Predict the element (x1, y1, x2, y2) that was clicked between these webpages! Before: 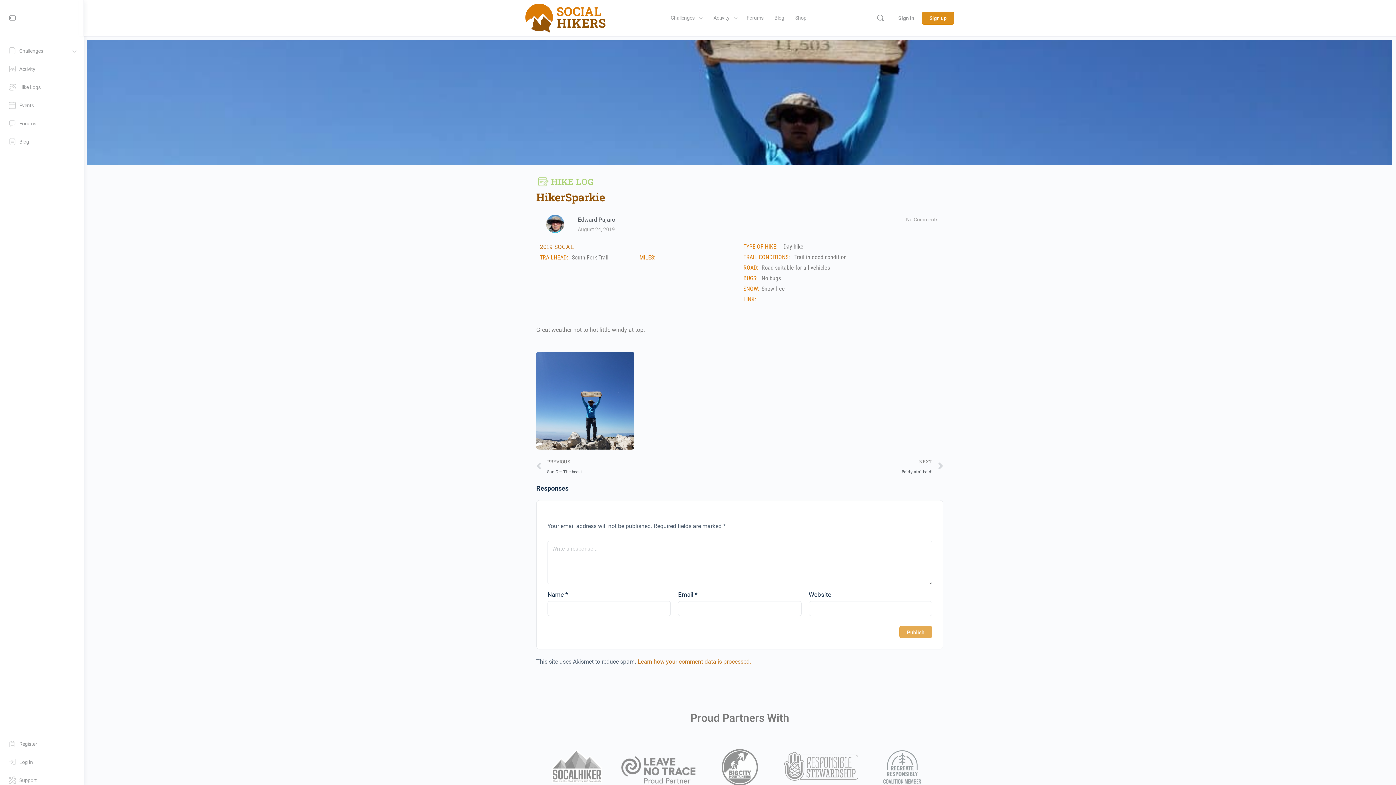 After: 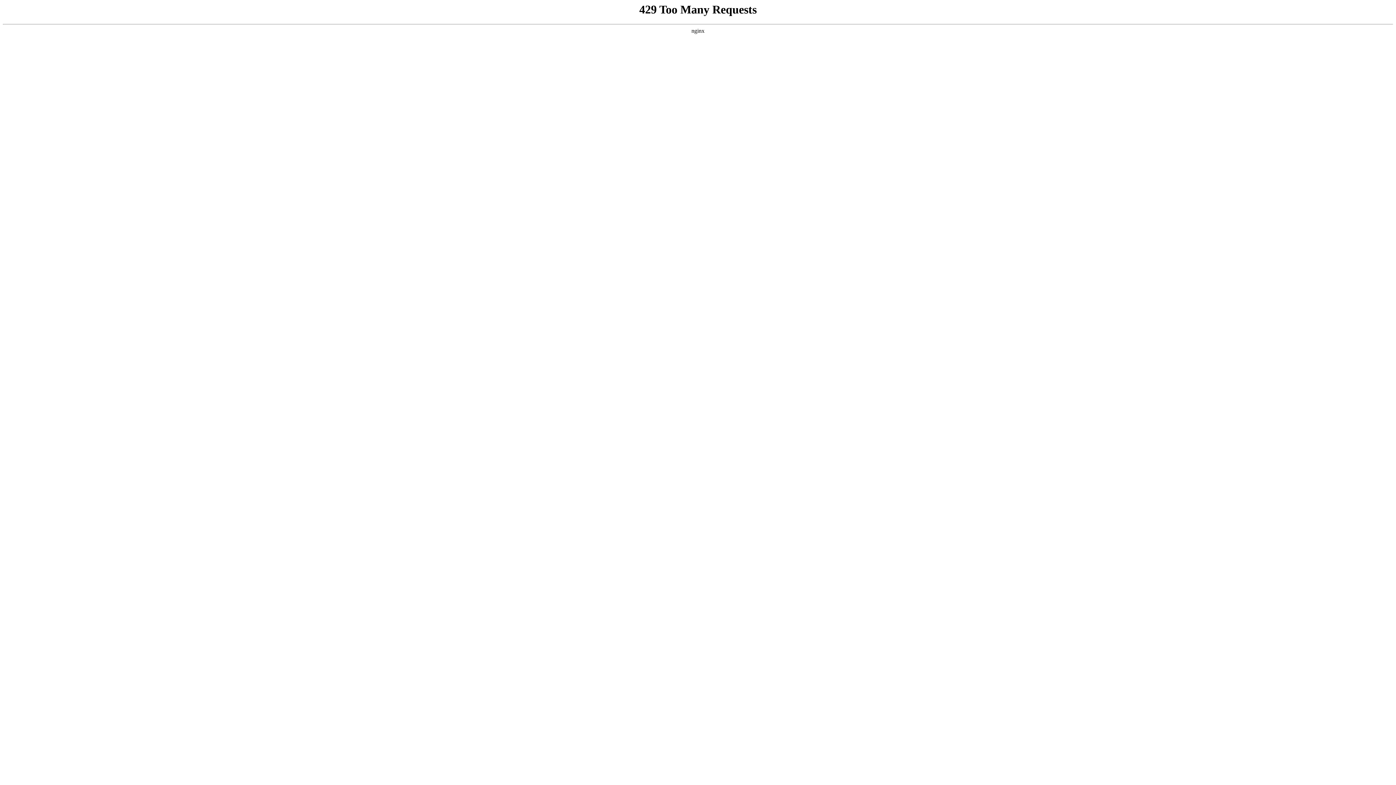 Action: bbox: (702, 749, 777, 785)